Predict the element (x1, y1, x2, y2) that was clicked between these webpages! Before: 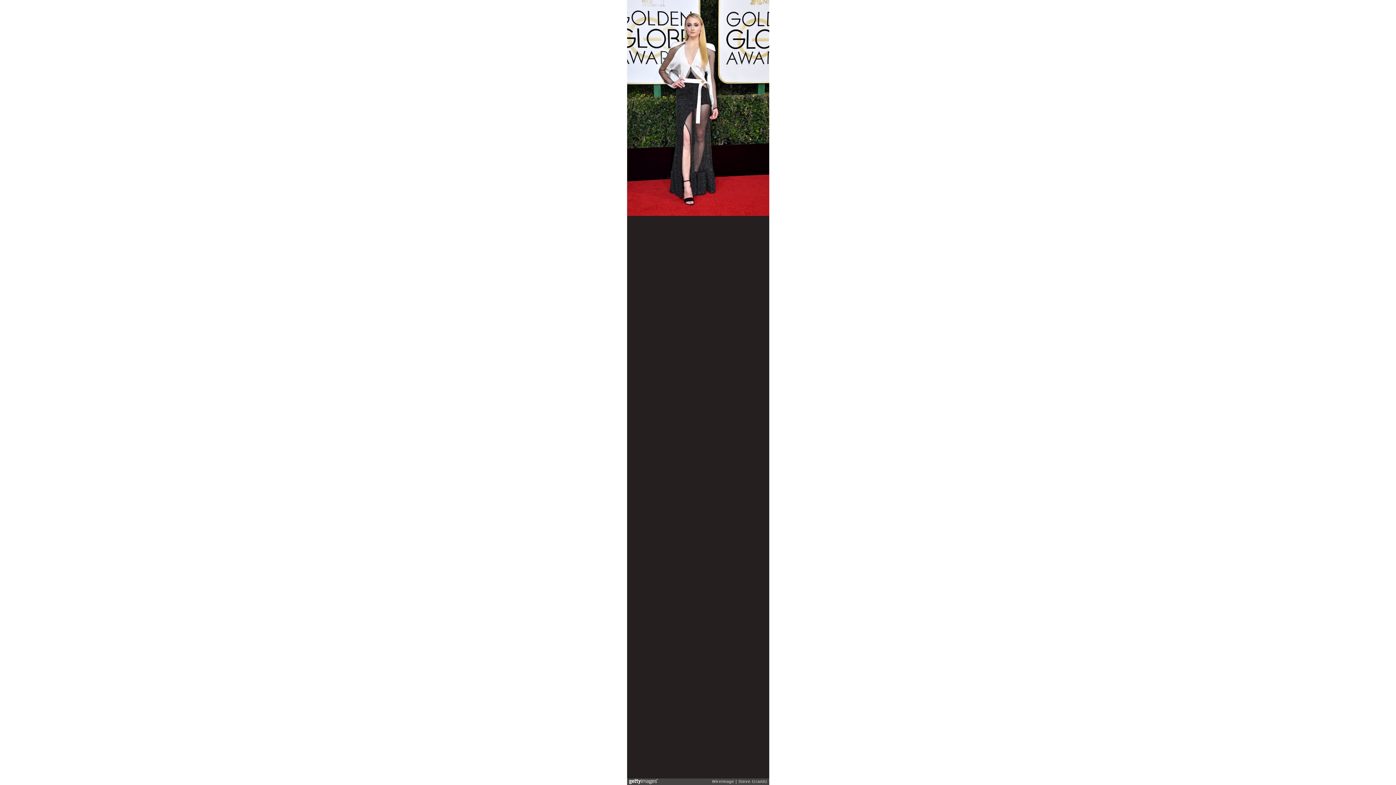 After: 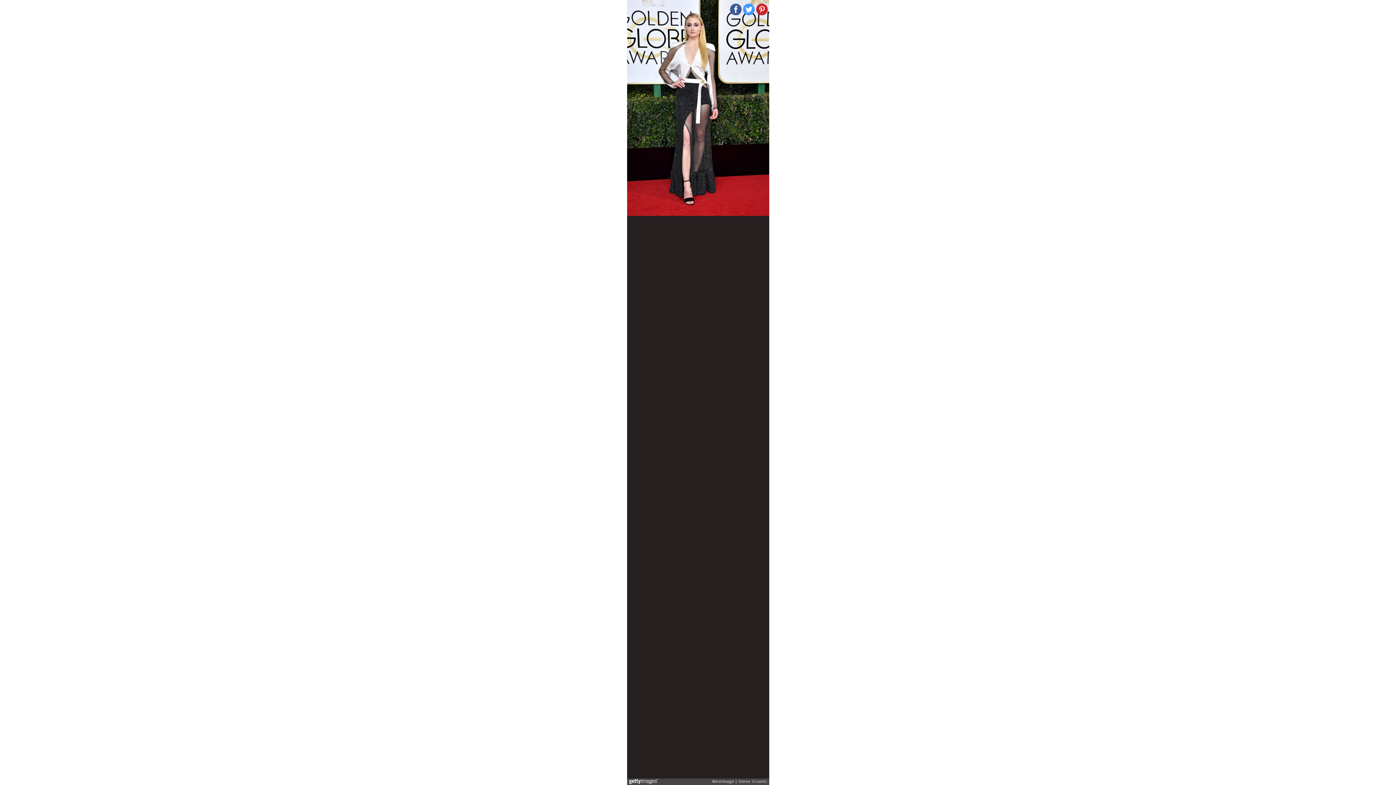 Action: bbox: (743, 3, 754, 15)